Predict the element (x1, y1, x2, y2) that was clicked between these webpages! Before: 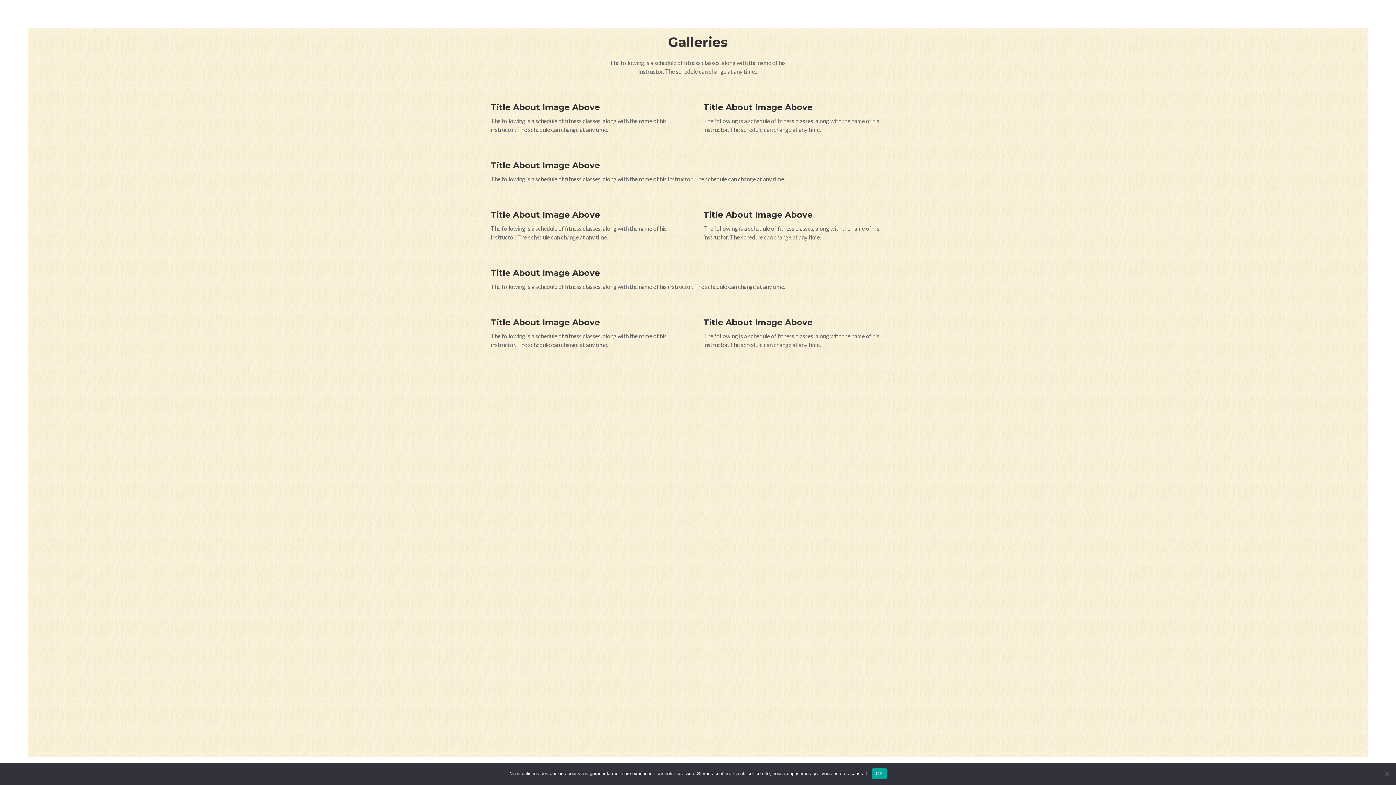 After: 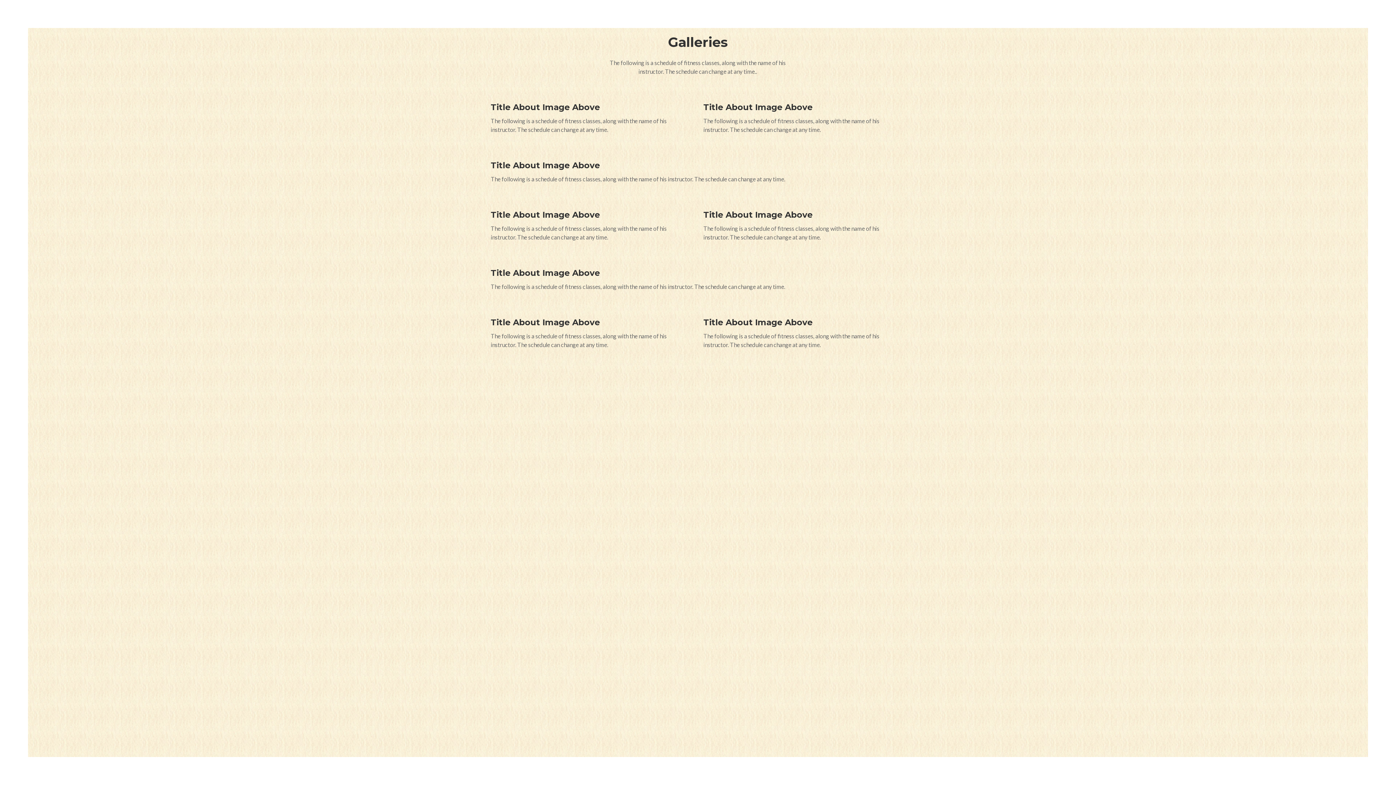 Action: bbox: (872, 768, 886, 779) label: OK